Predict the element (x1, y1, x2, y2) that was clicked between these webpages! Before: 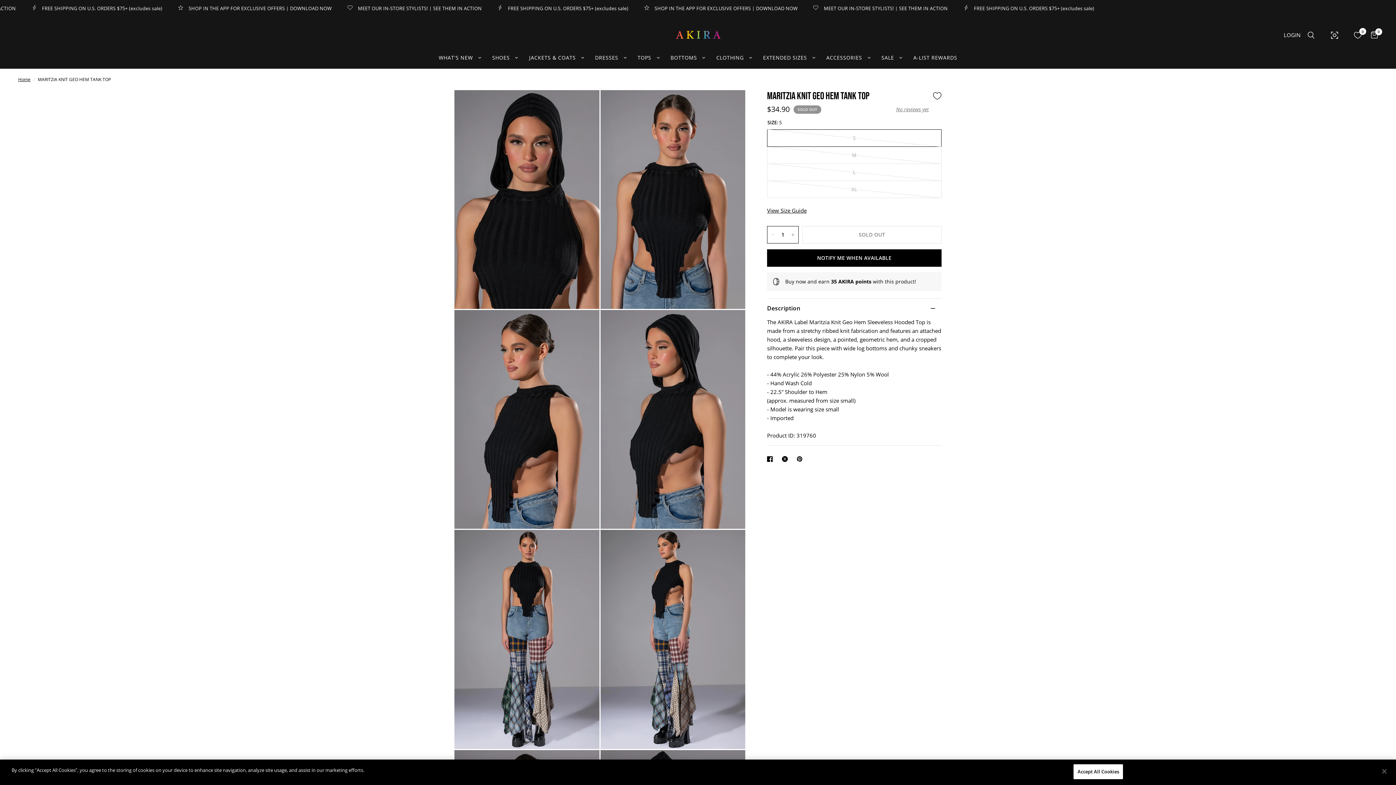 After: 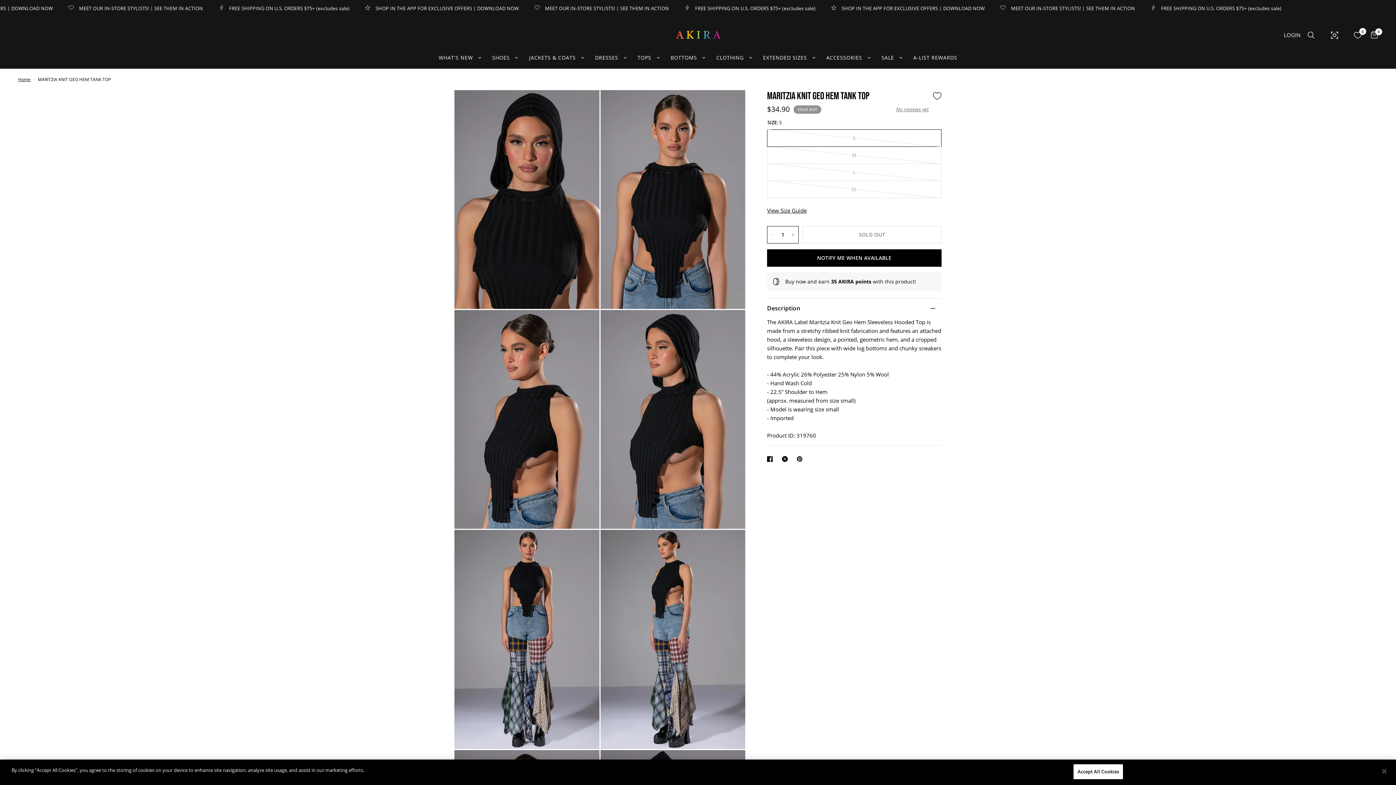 Action: label: X Icon bbox: (782, 454, 790, 463)